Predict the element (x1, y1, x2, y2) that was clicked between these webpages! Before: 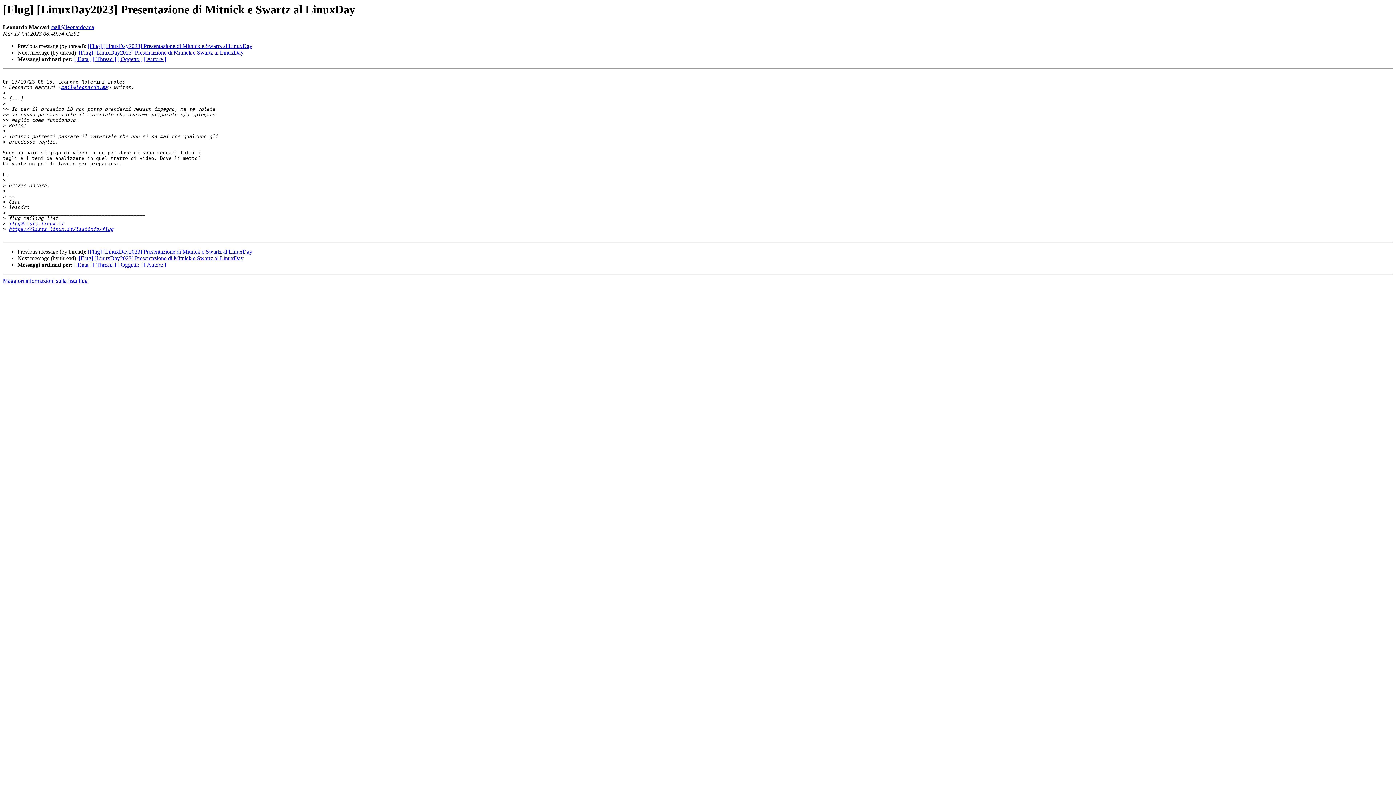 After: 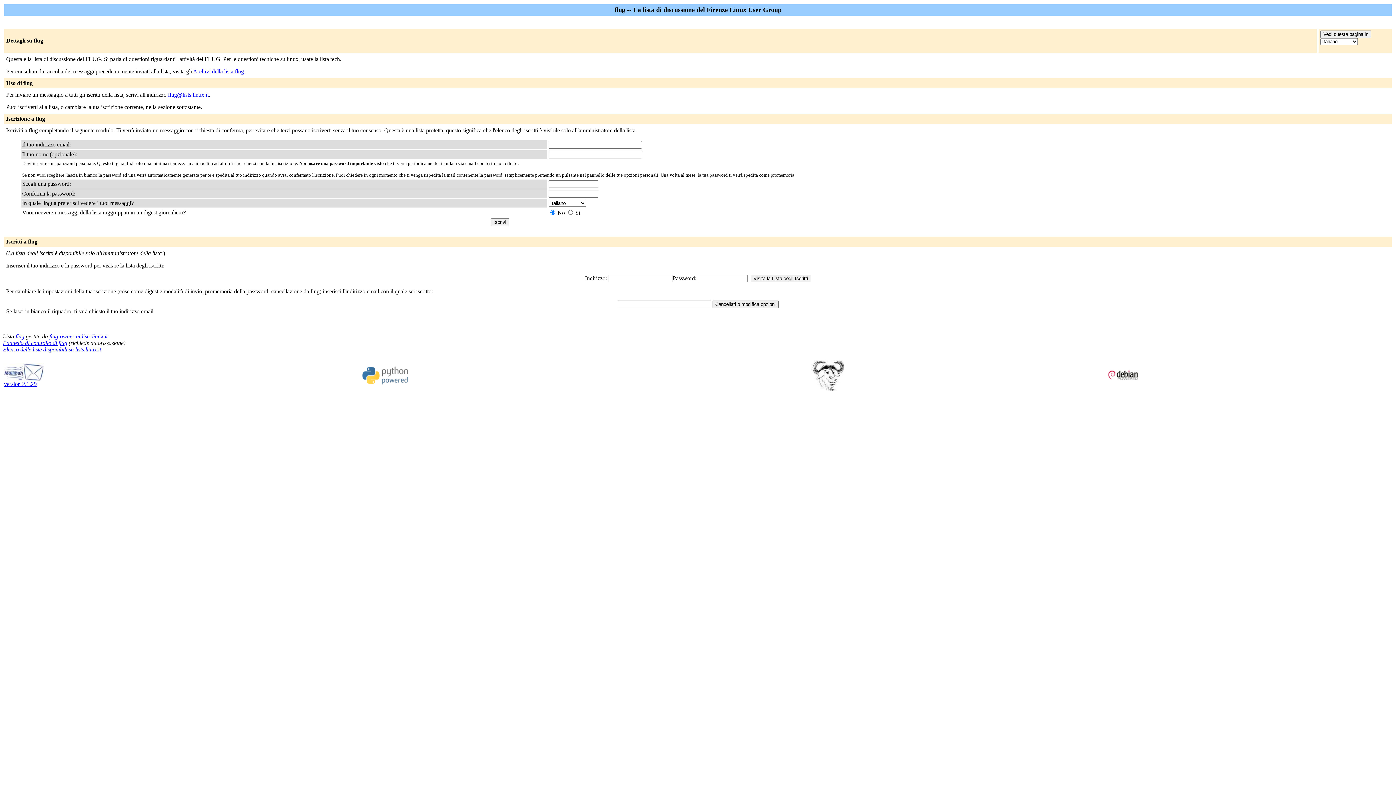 Action: bbox: (8, 226, 113, 232) label: https://lists.linux.it/listinfo/flug